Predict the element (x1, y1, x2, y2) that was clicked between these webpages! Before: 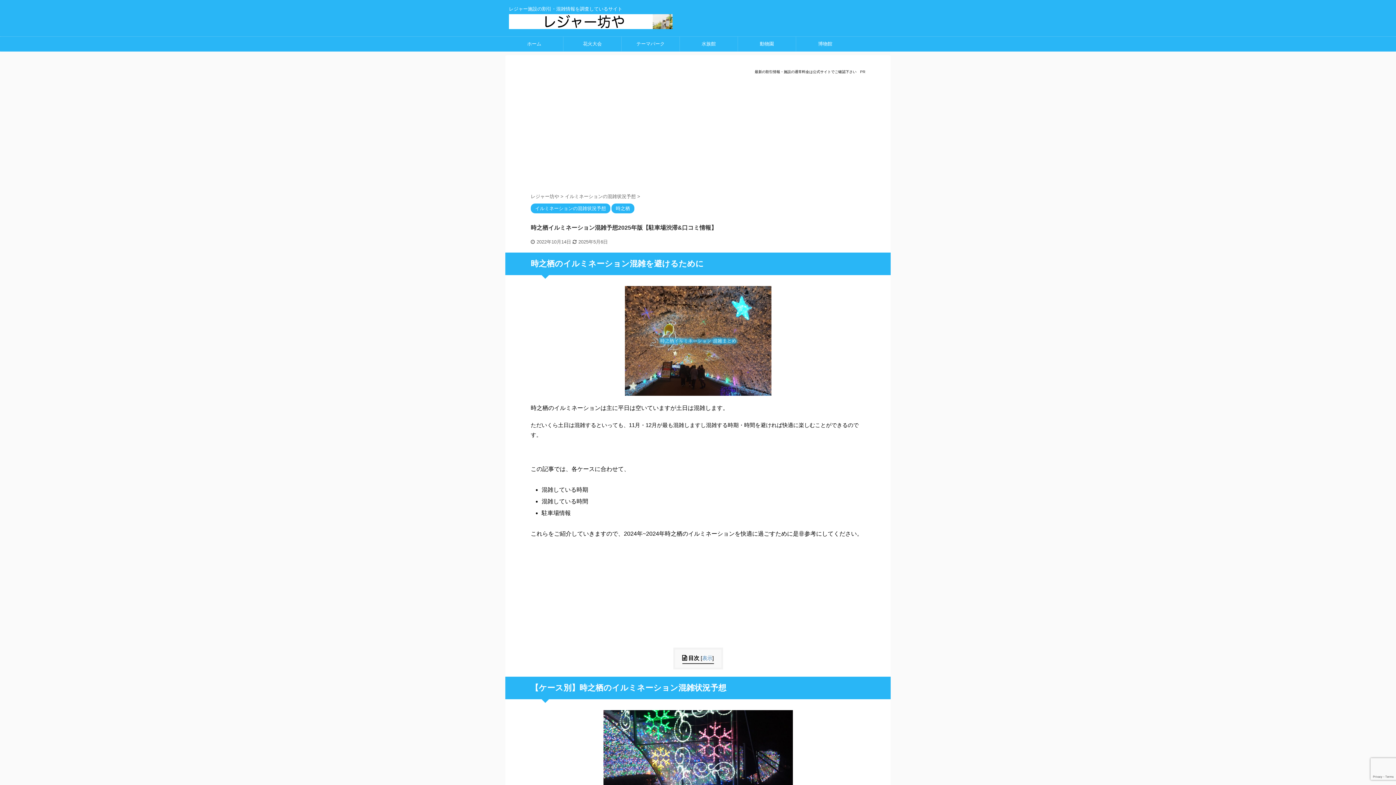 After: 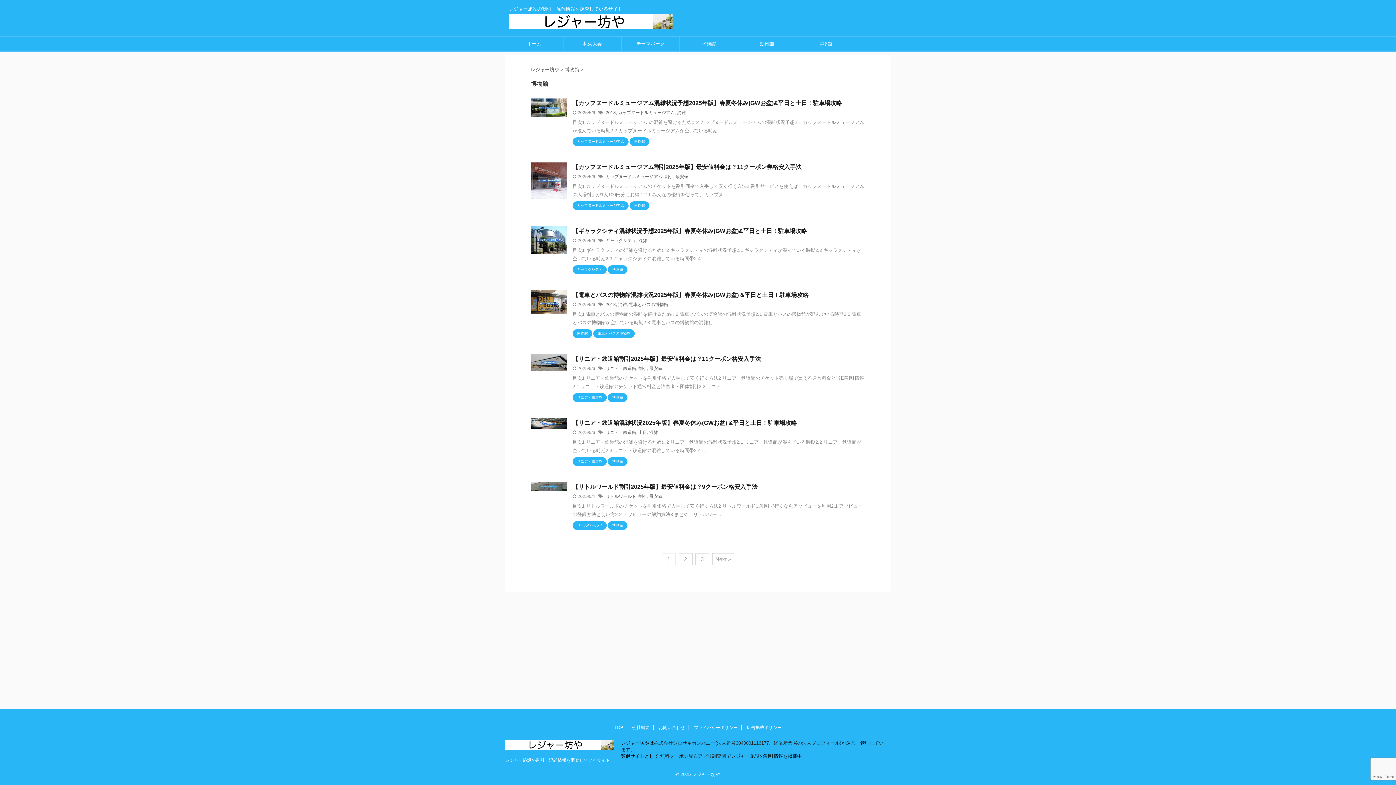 Action: label: 博物館 bbox: (796, 36, 854, 51)